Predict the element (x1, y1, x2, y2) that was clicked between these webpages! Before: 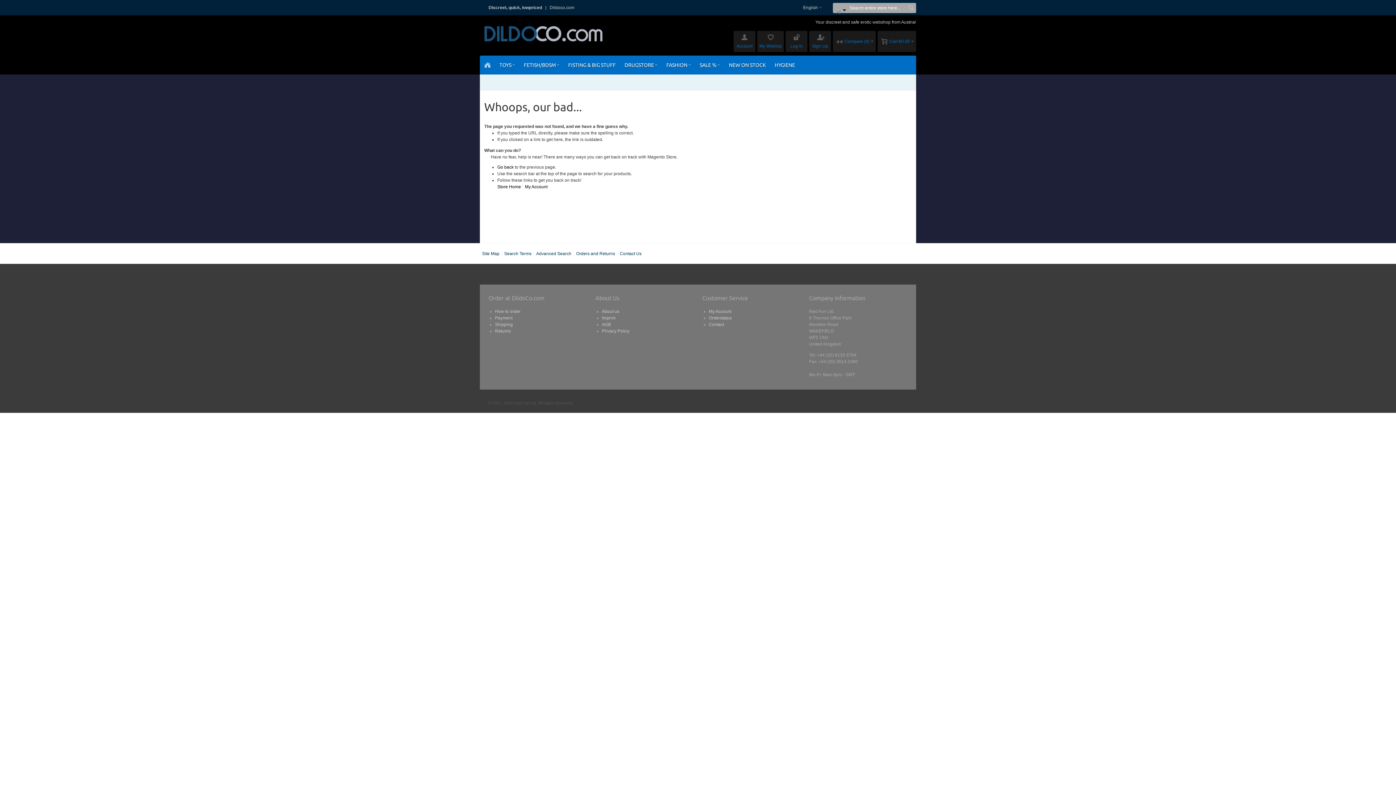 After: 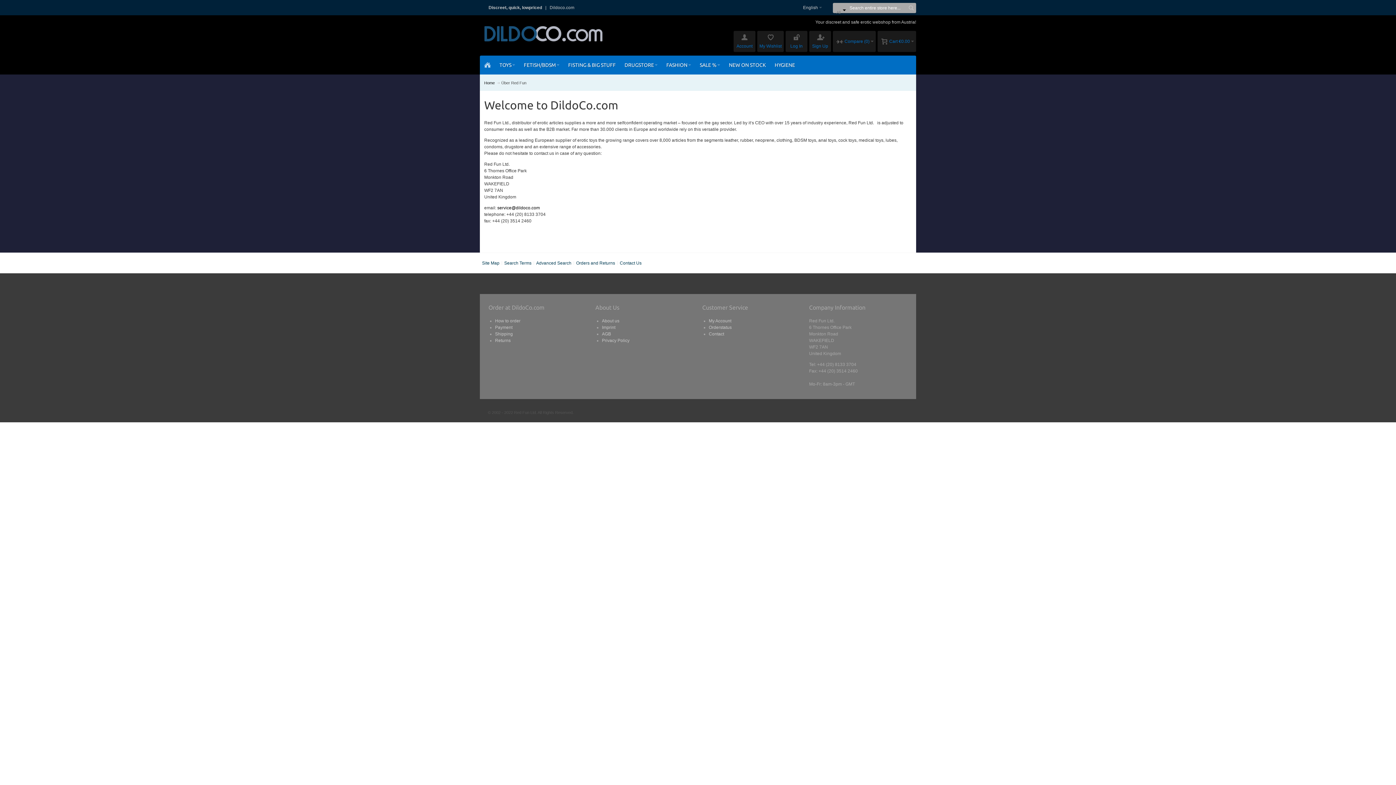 Action: bbox: (602, 309, 619, 314) label: About us